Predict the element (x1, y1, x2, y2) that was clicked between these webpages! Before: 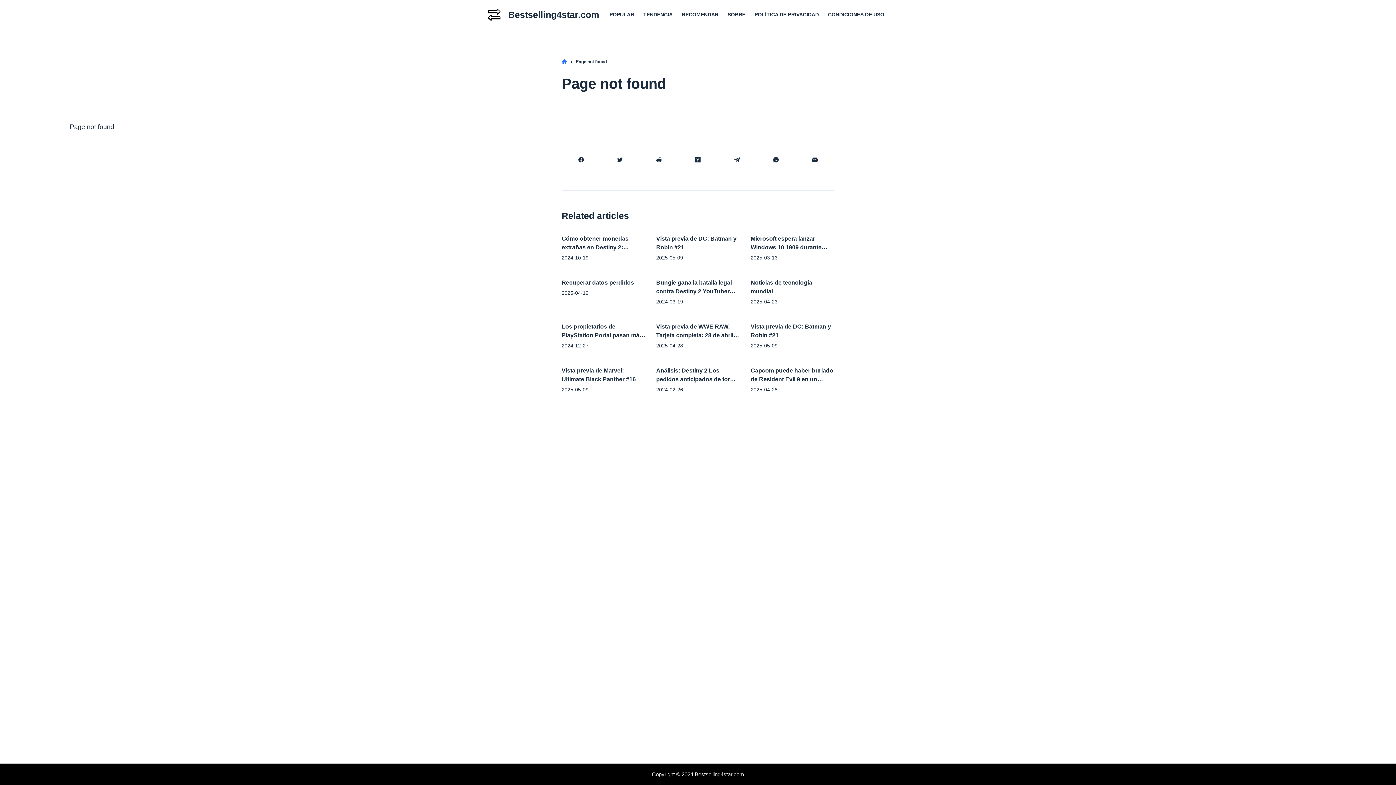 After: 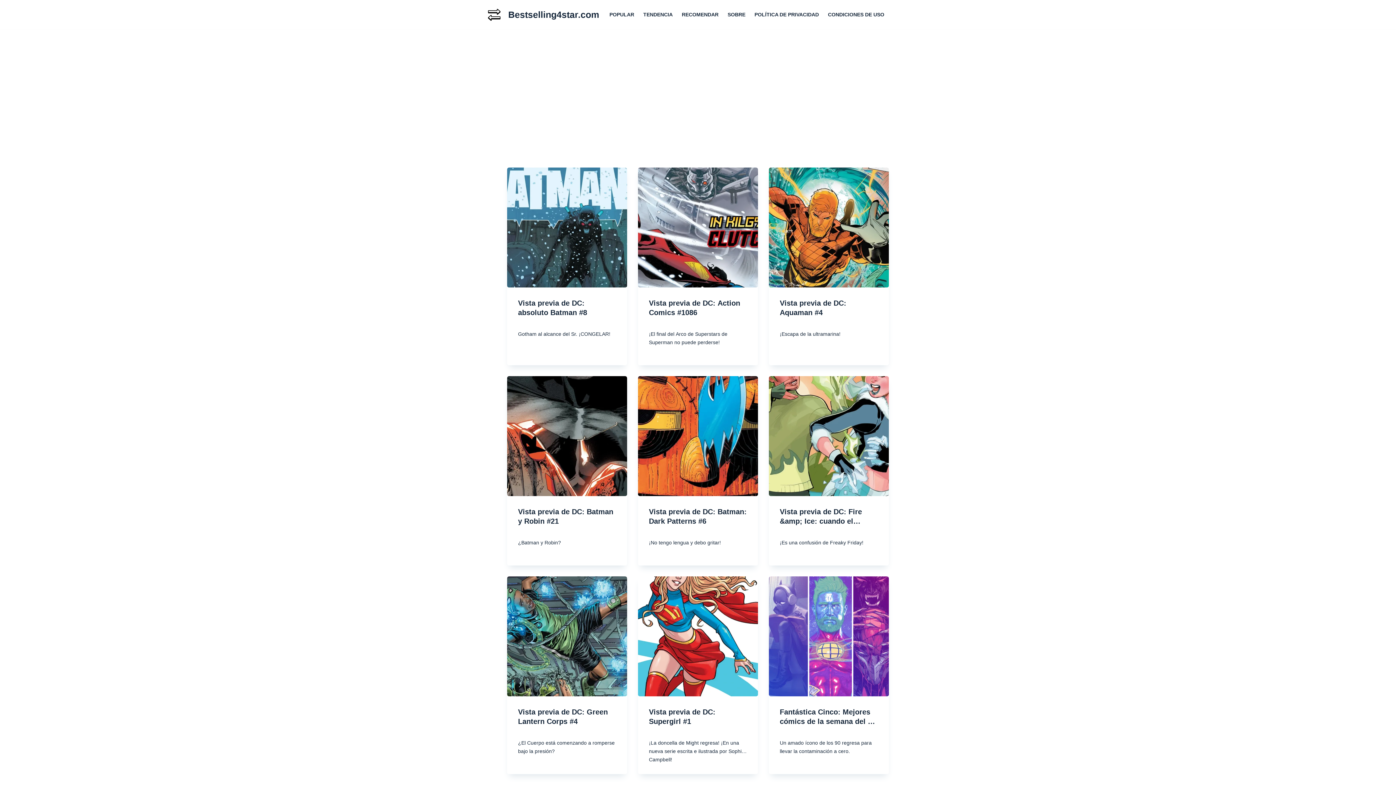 Action: bbox: (487, 7, 501, 21)